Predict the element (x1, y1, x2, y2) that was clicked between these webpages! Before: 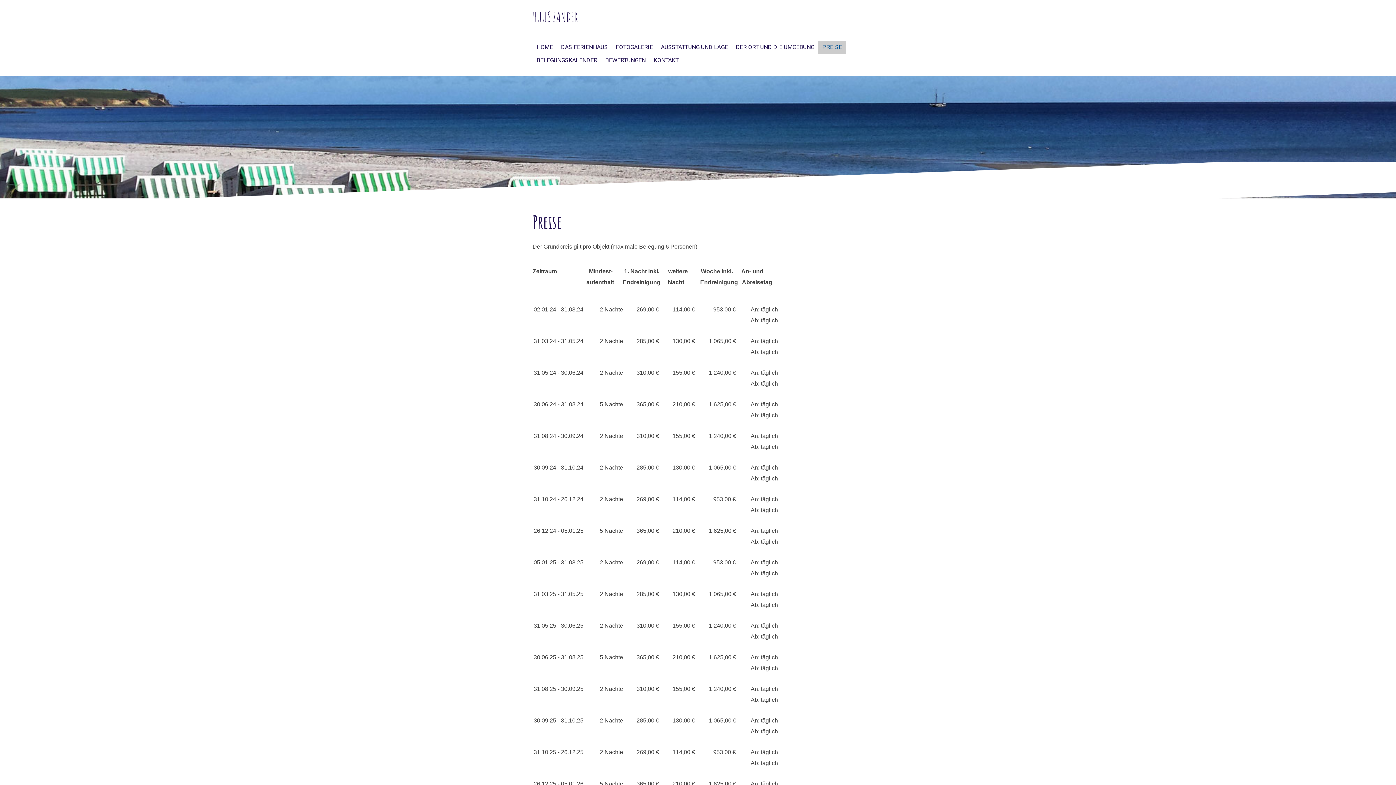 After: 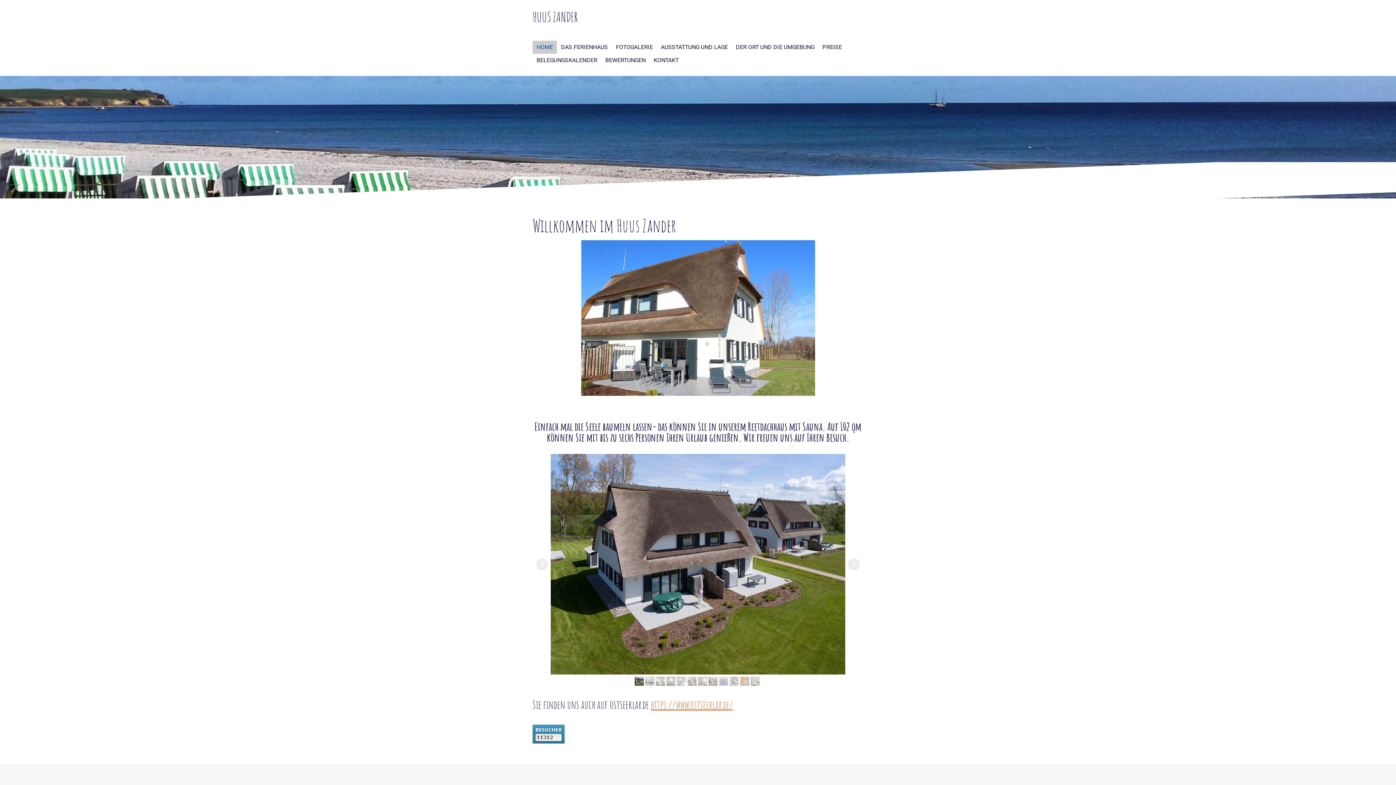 Action: bbox: (532, 40, 557, 53) label: HOME